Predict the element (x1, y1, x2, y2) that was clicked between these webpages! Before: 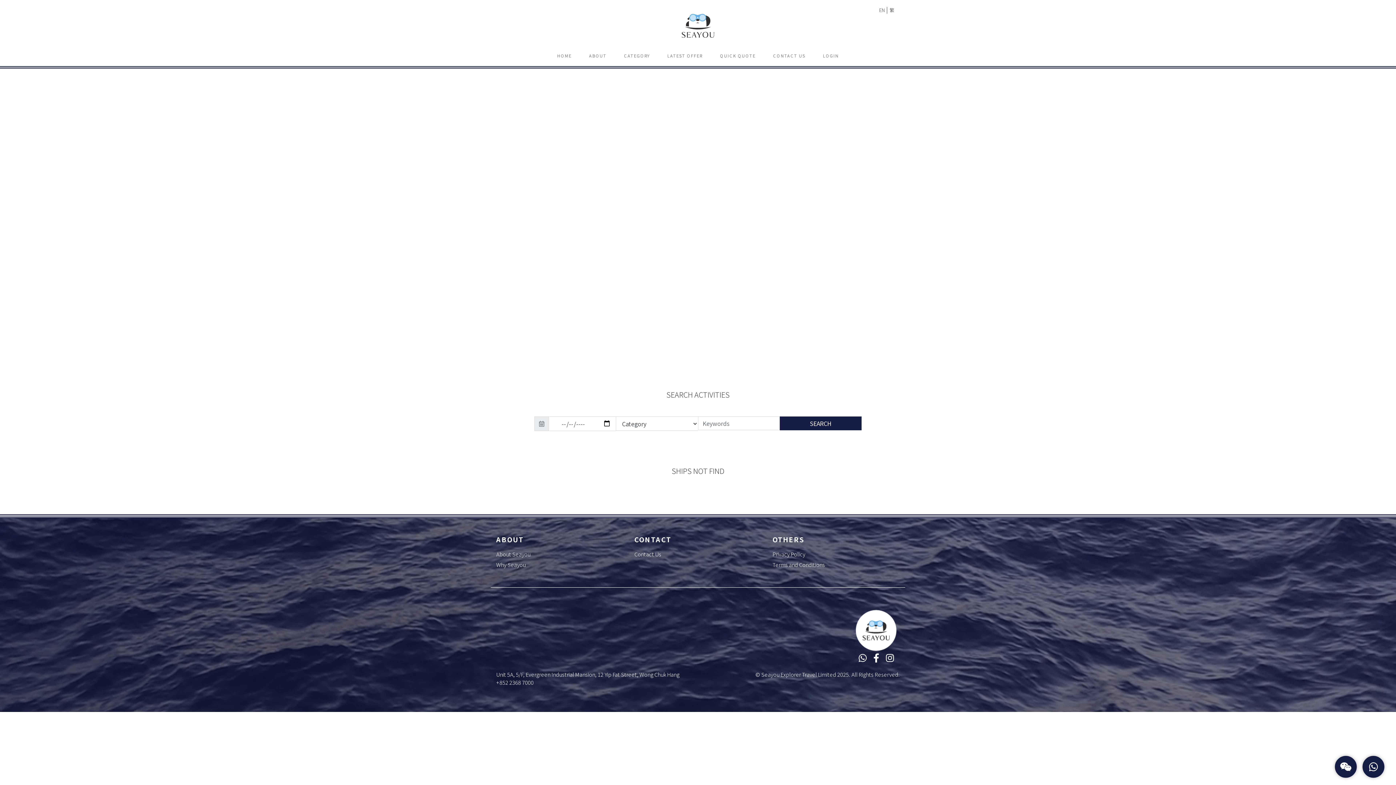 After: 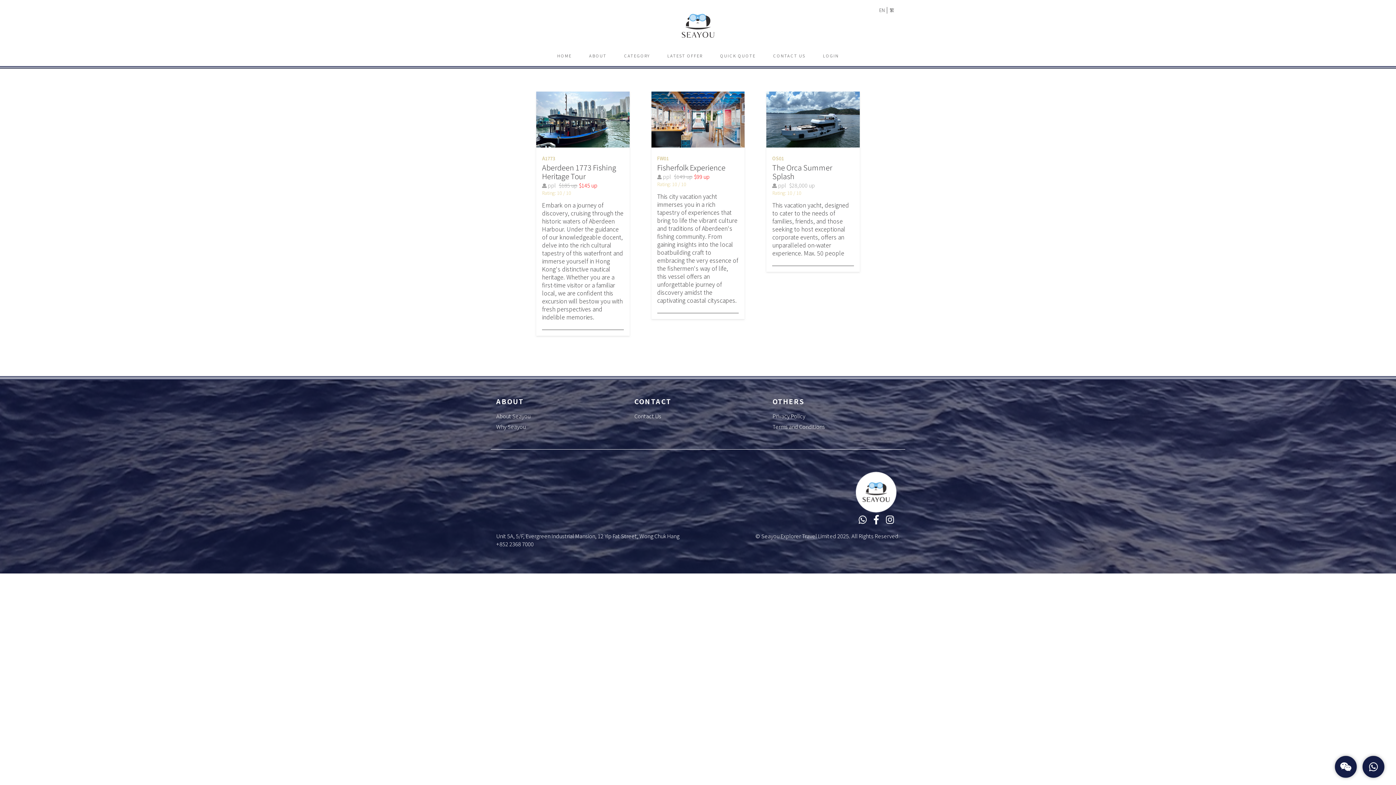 Action: label: LATEST OFFER bbox: (664, 49, 705, 61)